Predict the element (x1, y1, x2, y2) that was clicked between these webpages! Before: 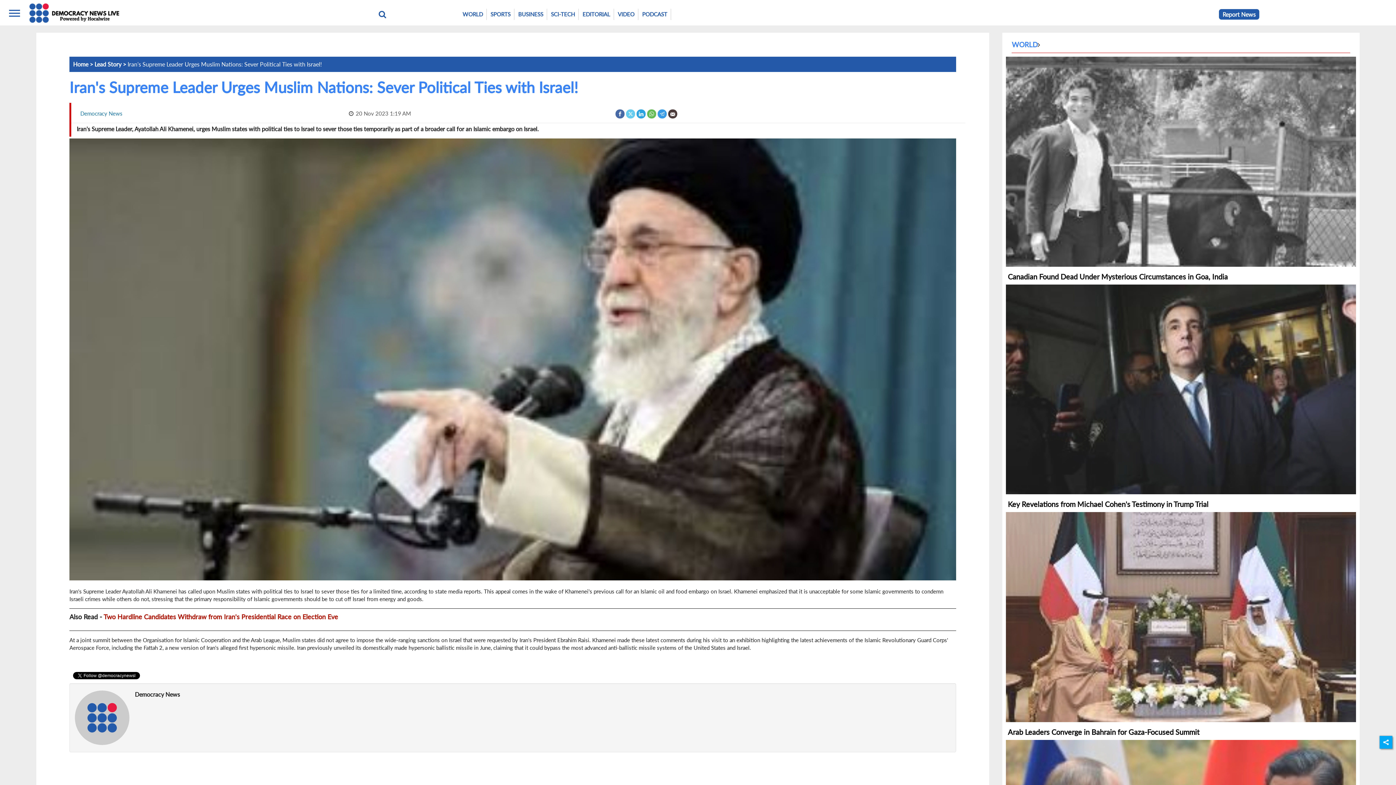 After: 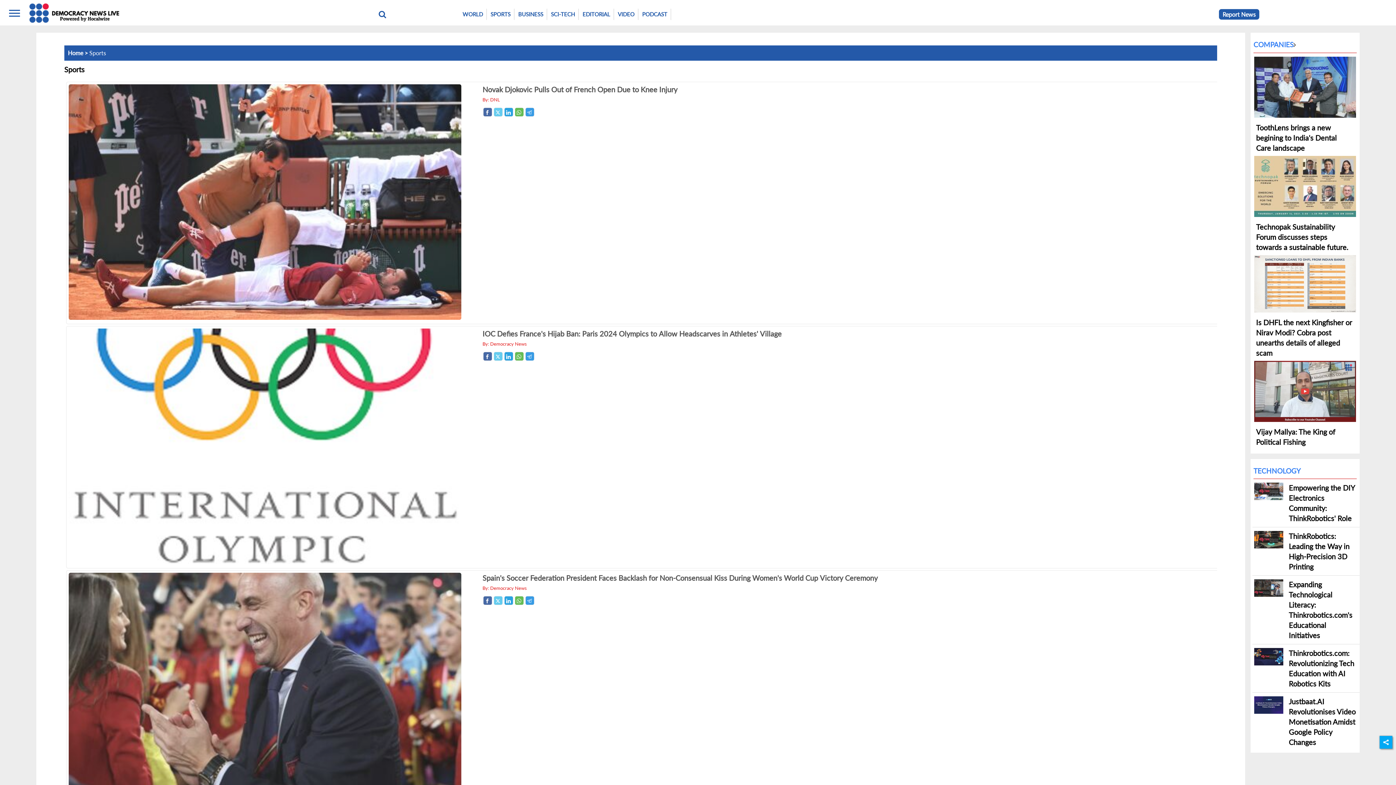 Action: bbox: (487, 8, 514, 20) label: SPORTS